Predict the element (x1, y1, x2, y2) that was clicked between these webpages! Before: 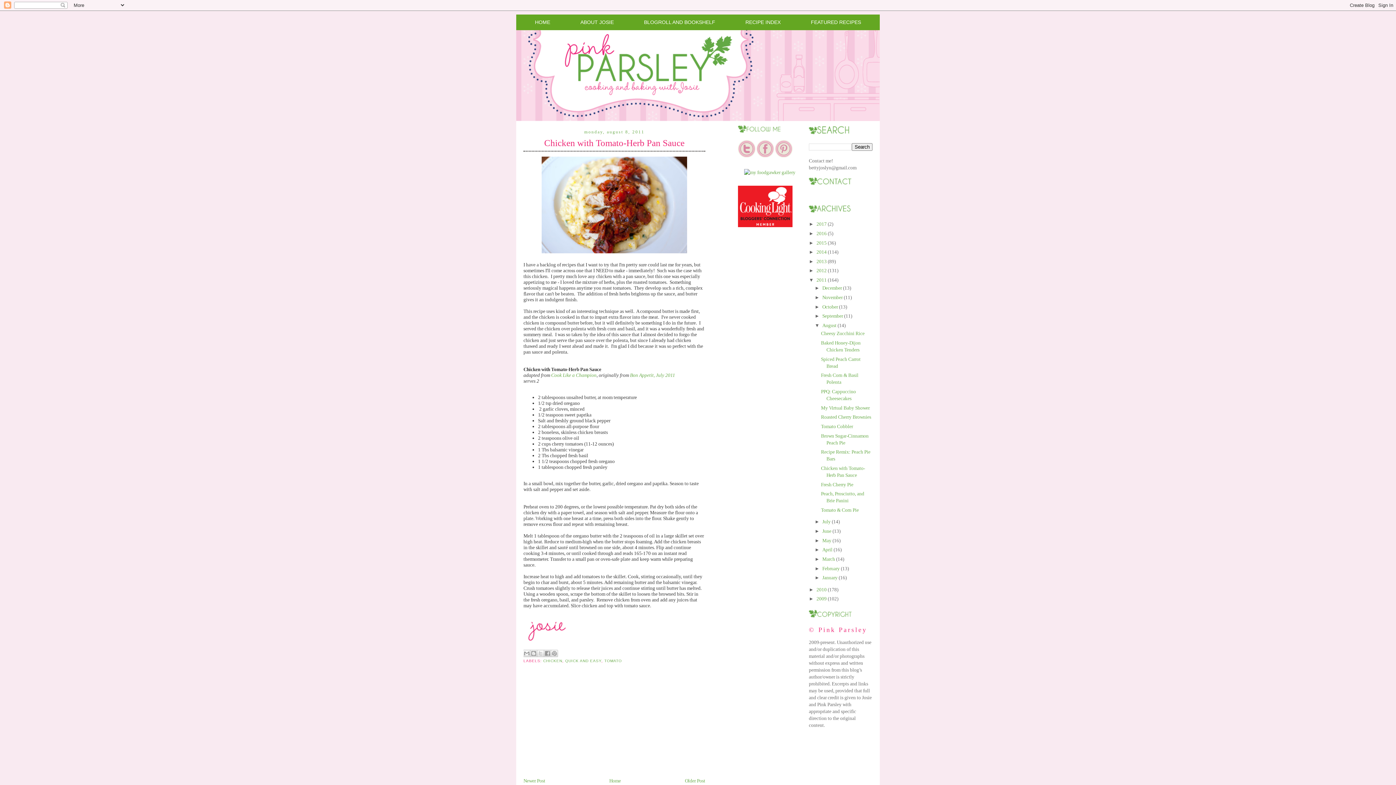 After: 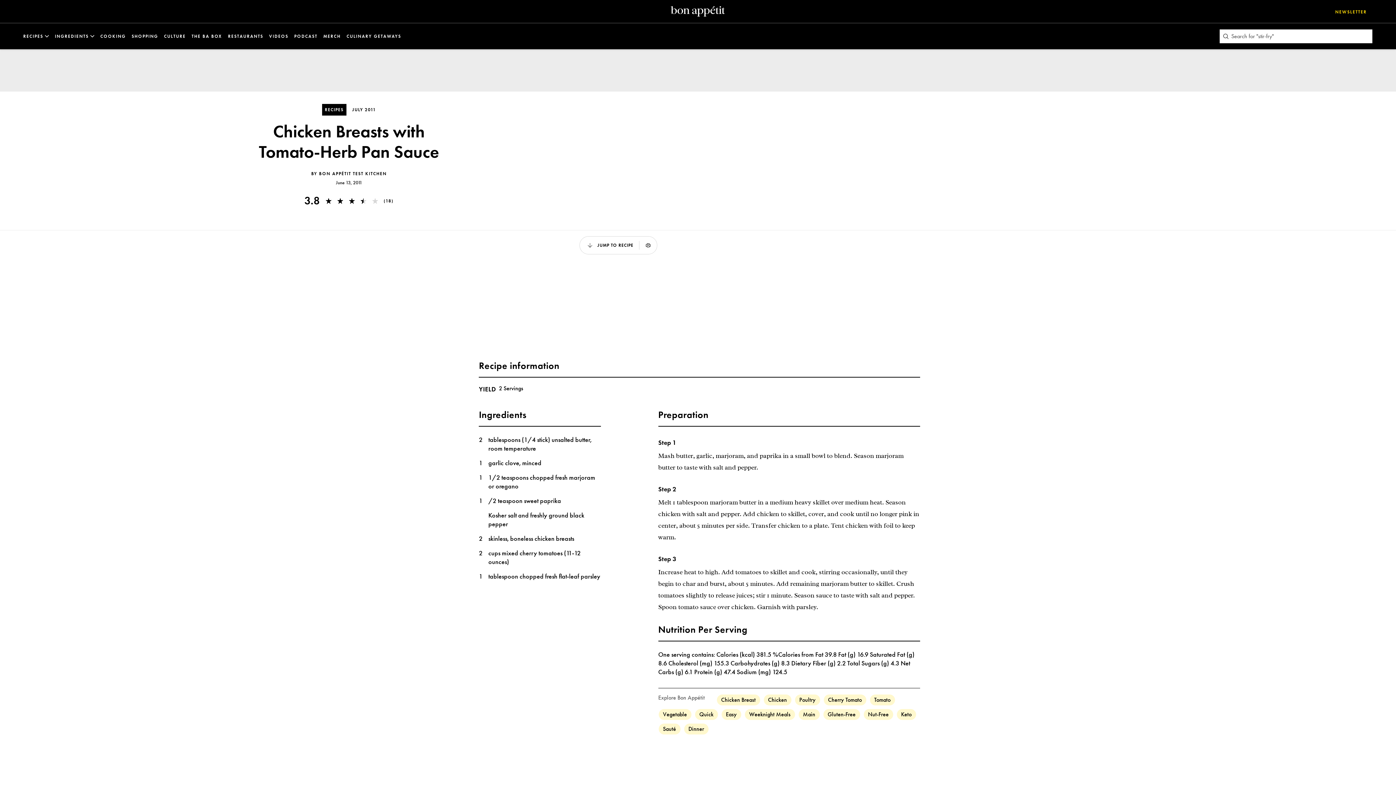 Action: bbox: (630, 372, 675, 378) label: Bon Appetit, July 2011